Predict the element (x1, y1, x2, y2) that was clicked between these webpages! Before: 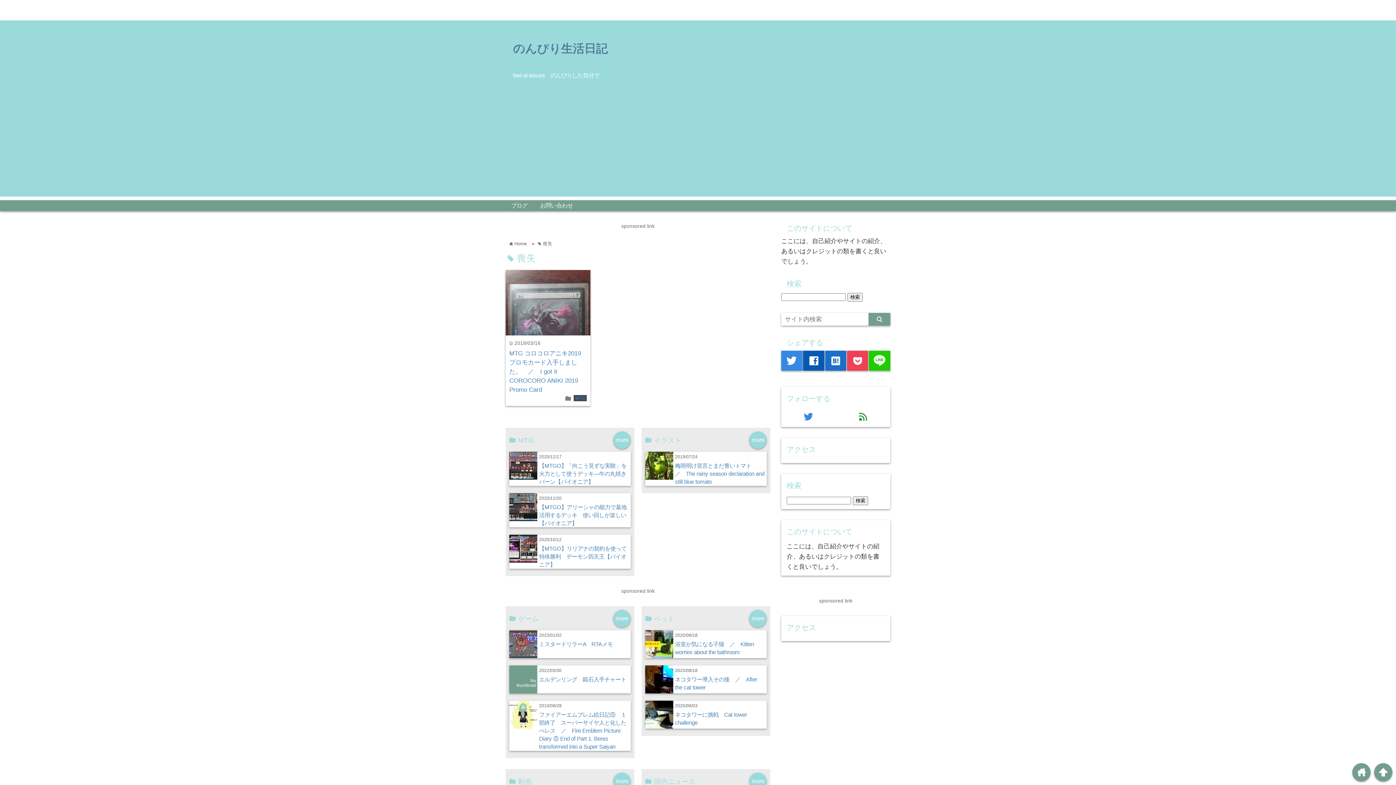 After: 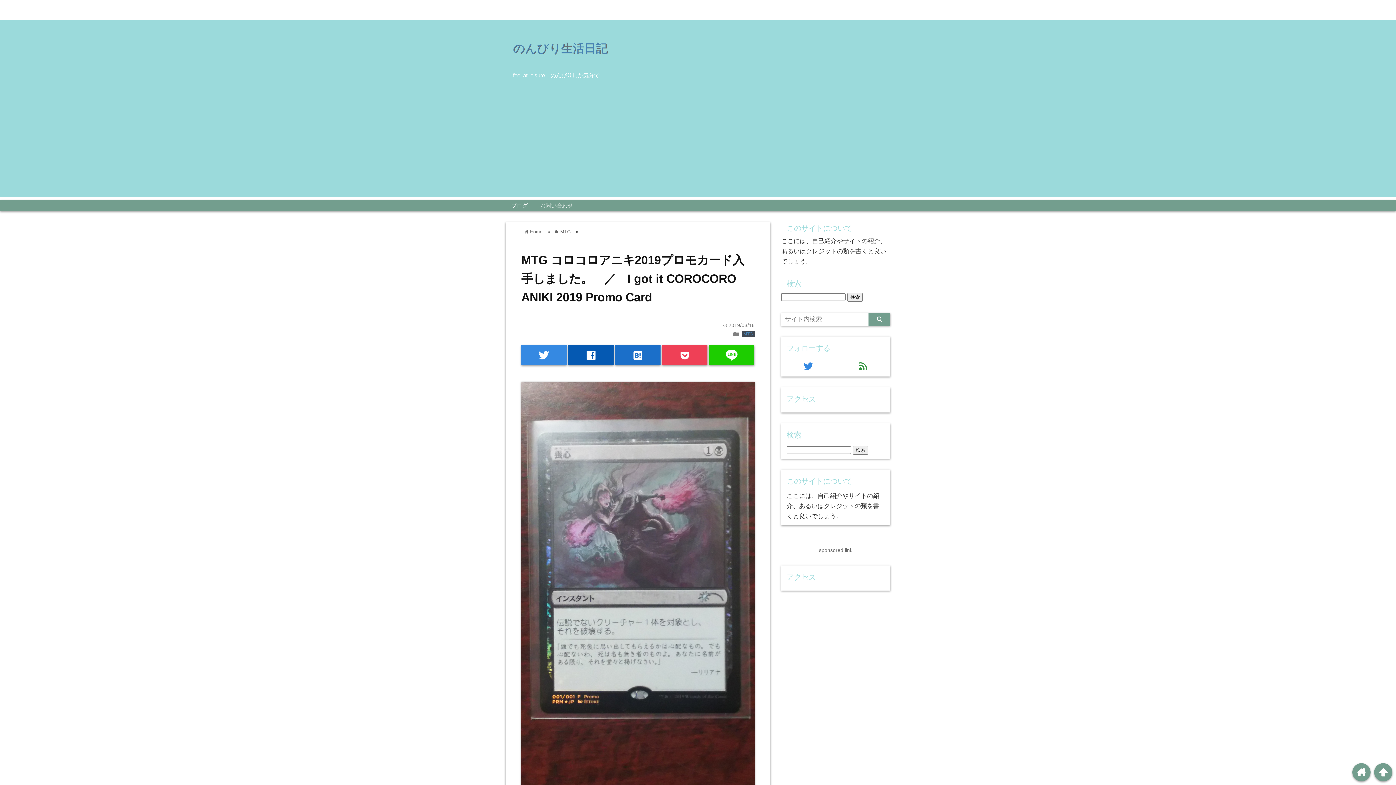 Action: bbox: (509, 350, 581, 393) label: MTG コロコロアニキ2019プロモカード入手しました。　／　I got it COROCORO ANIKI 2019 Promo Card